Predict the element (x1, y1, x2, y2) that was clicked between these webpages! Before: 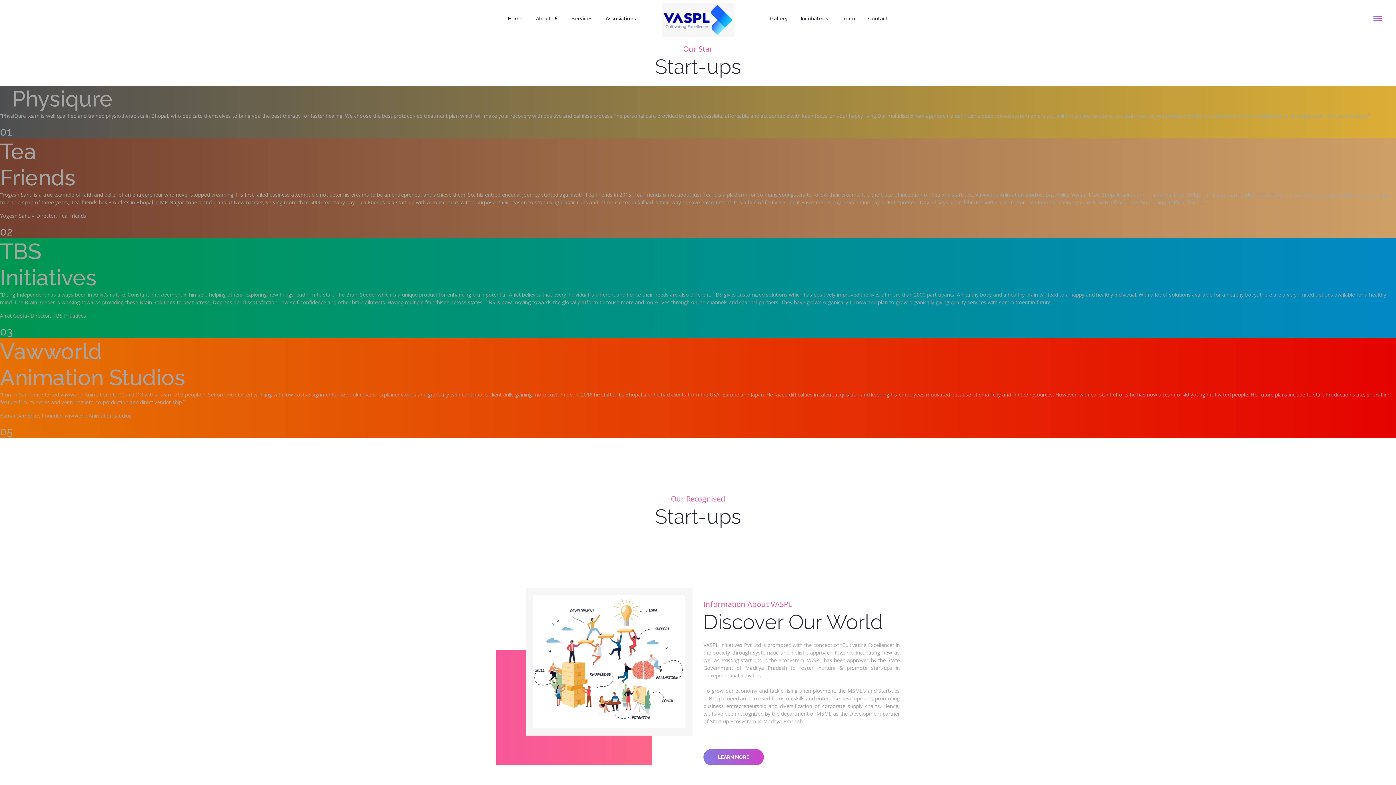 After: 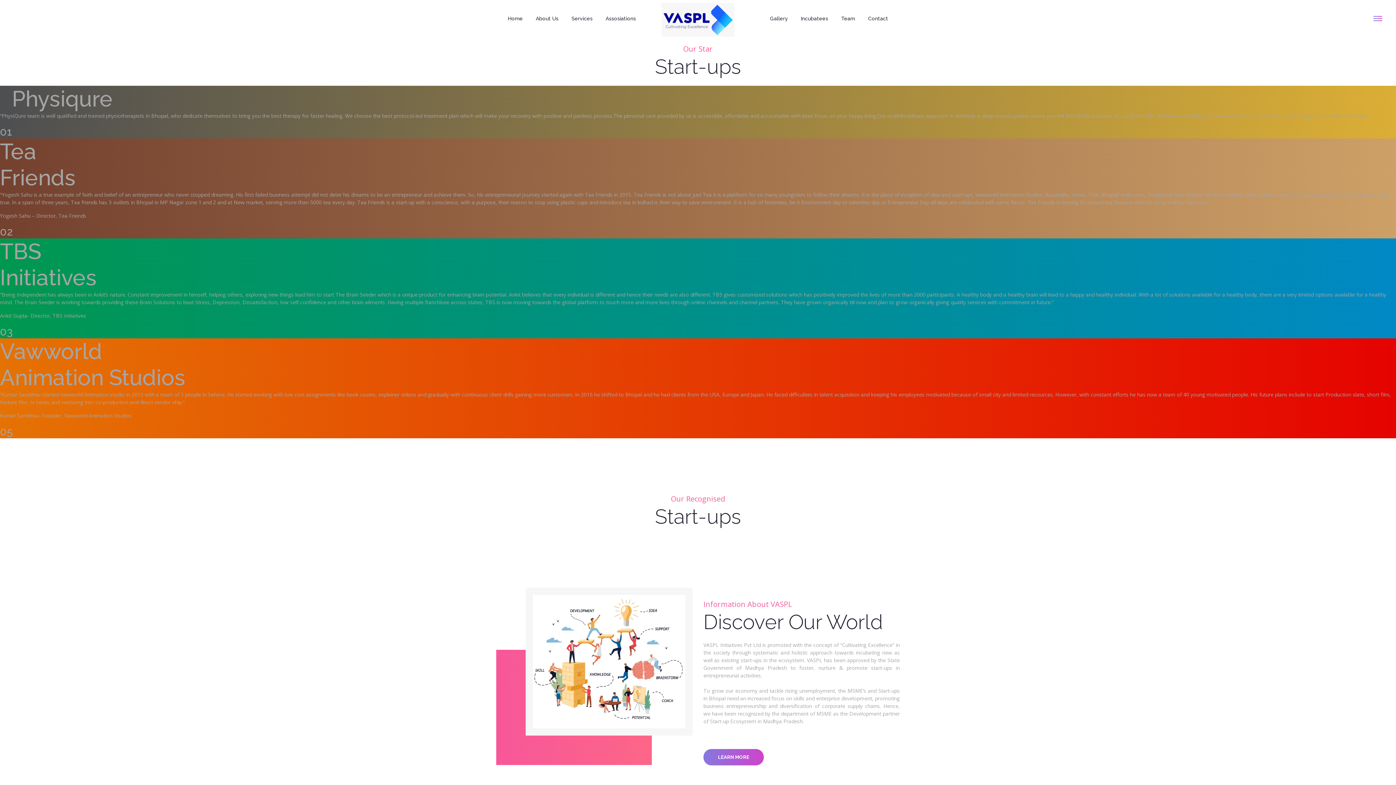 Action: label: Home bbox: (501, 12, 529, 25)